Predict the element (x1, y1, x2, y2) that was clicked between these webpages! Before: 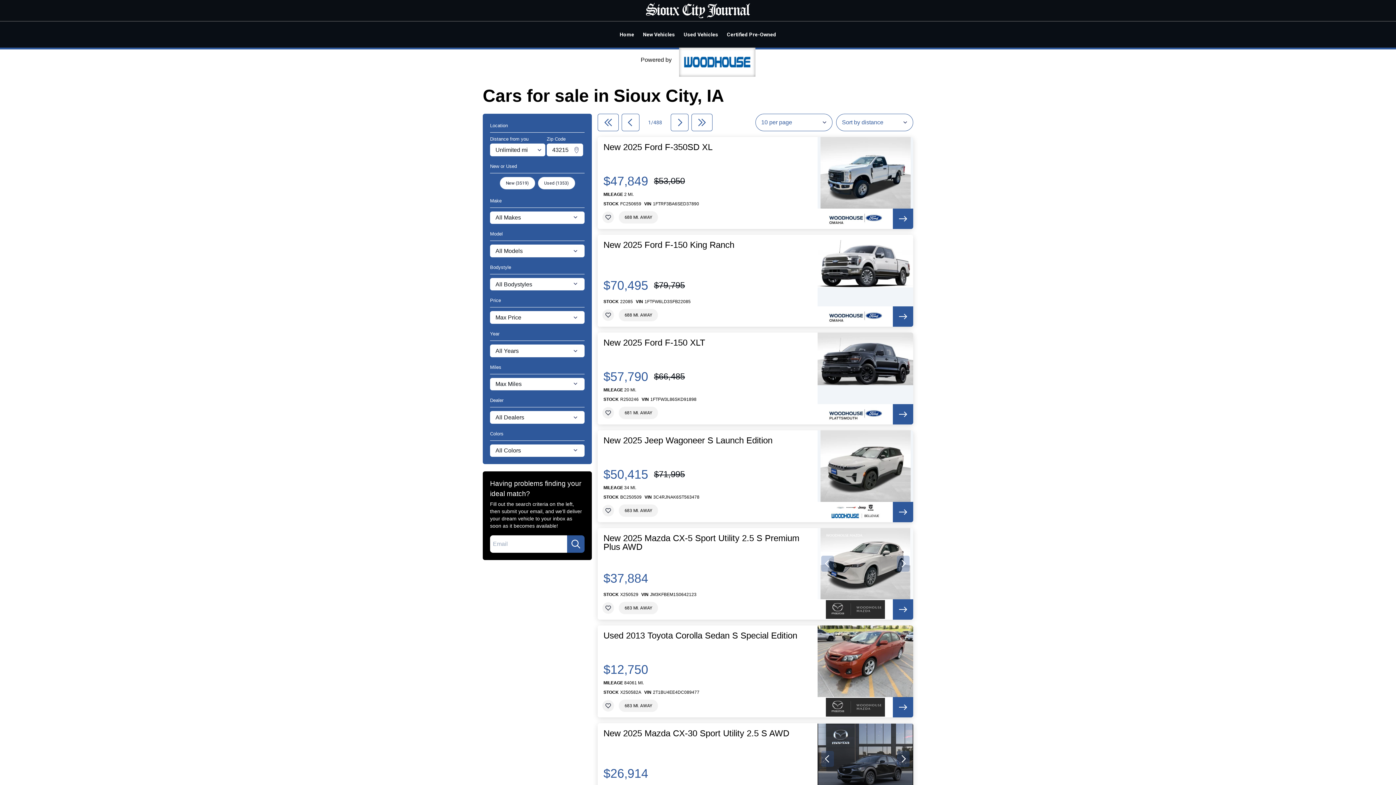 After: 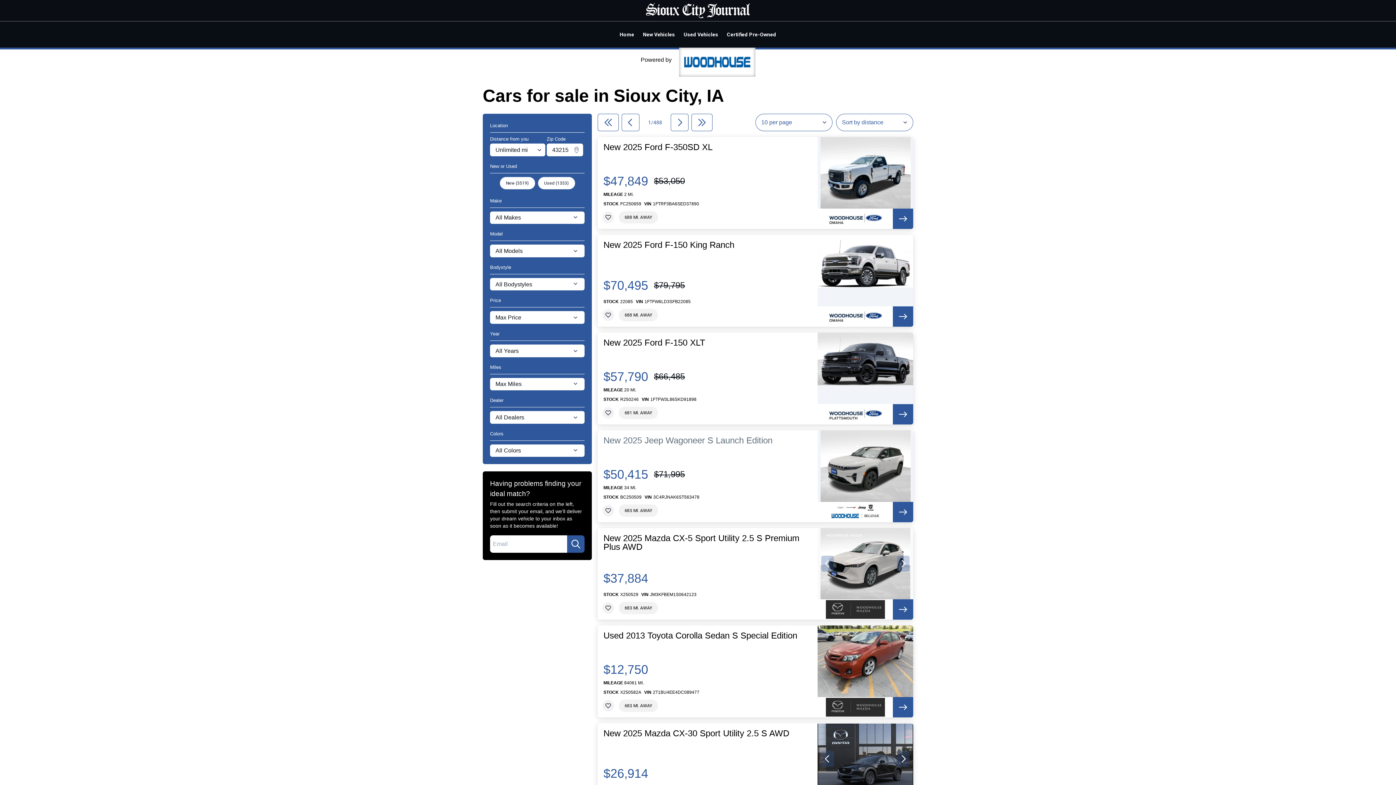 Action: bbox: (603, 436, 772, 445) label: New 2025 Jeep Wagoneer S Launch Edition